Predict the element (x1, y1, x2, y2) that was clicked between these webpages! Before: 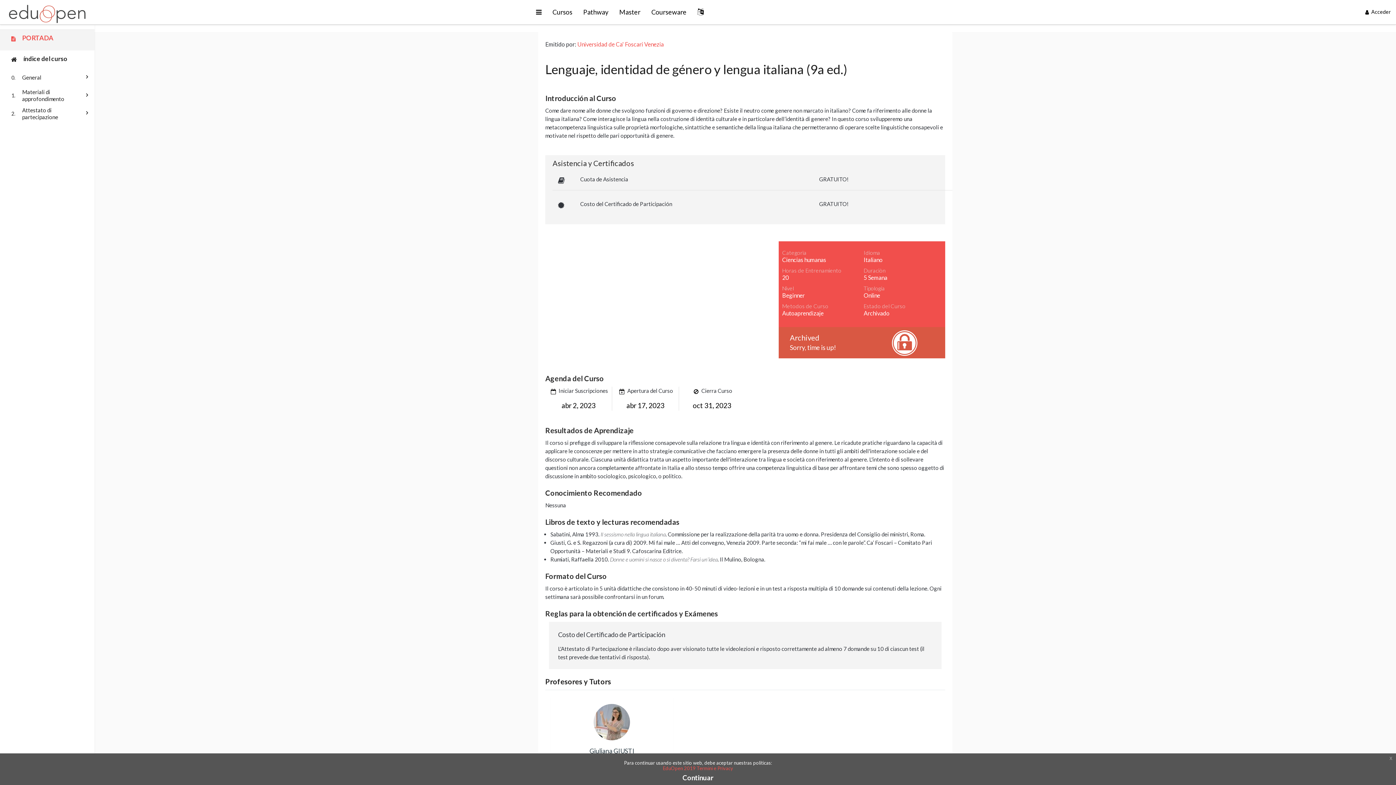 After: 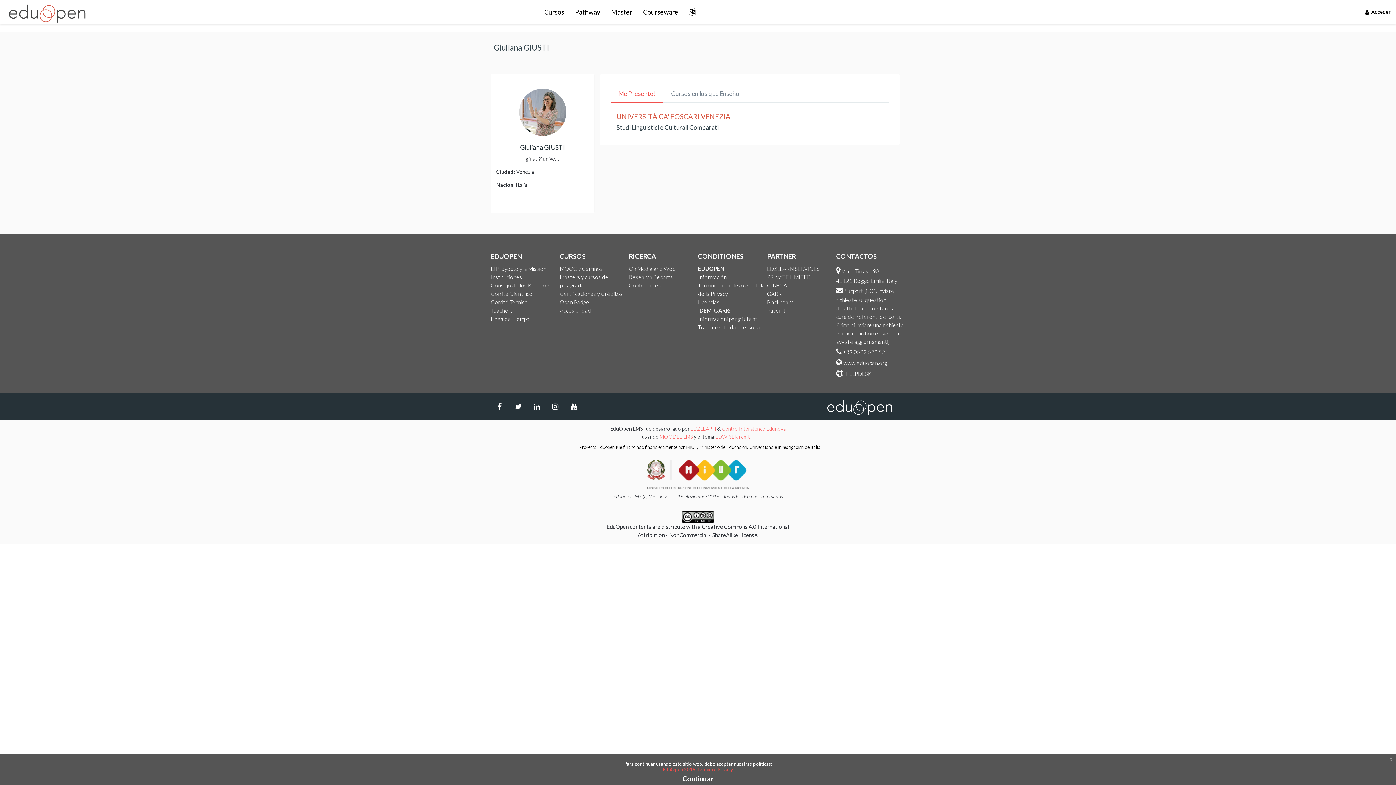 Action: bbox: (558, 747, 666, 755) label: Giuliana GIUSTI